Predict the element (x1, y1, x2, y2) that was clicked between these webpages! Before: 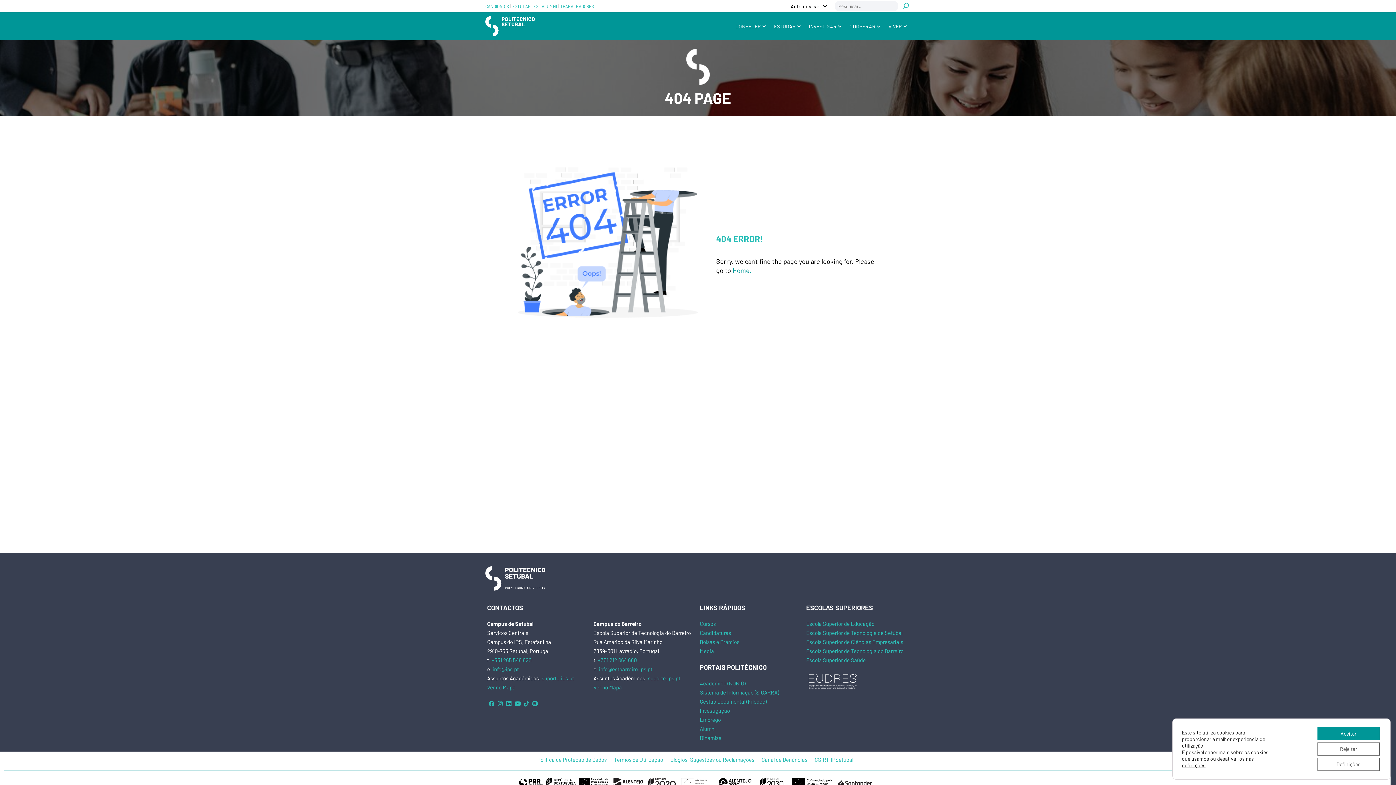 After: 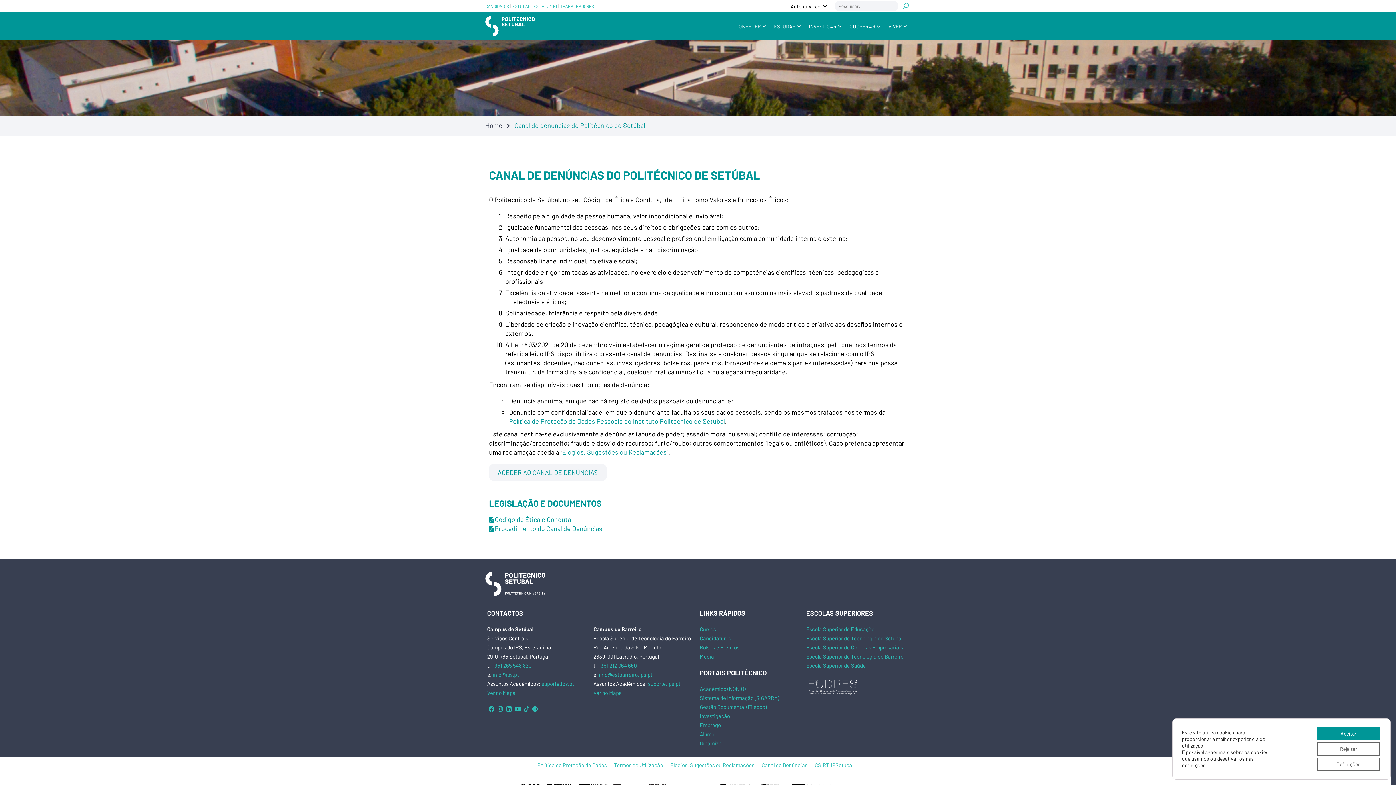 Action: bbox: (761, 755, 807, 764) label: Canal de Denúncias